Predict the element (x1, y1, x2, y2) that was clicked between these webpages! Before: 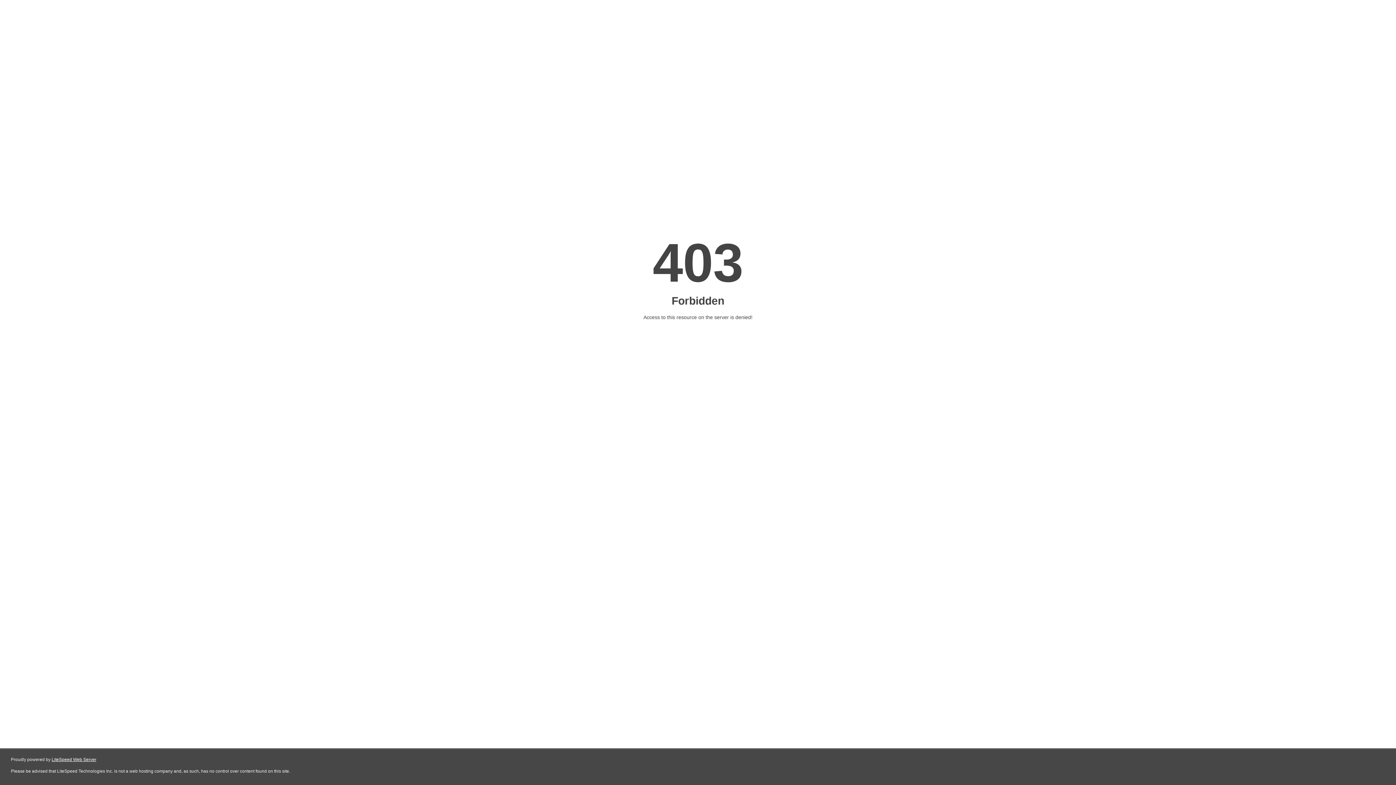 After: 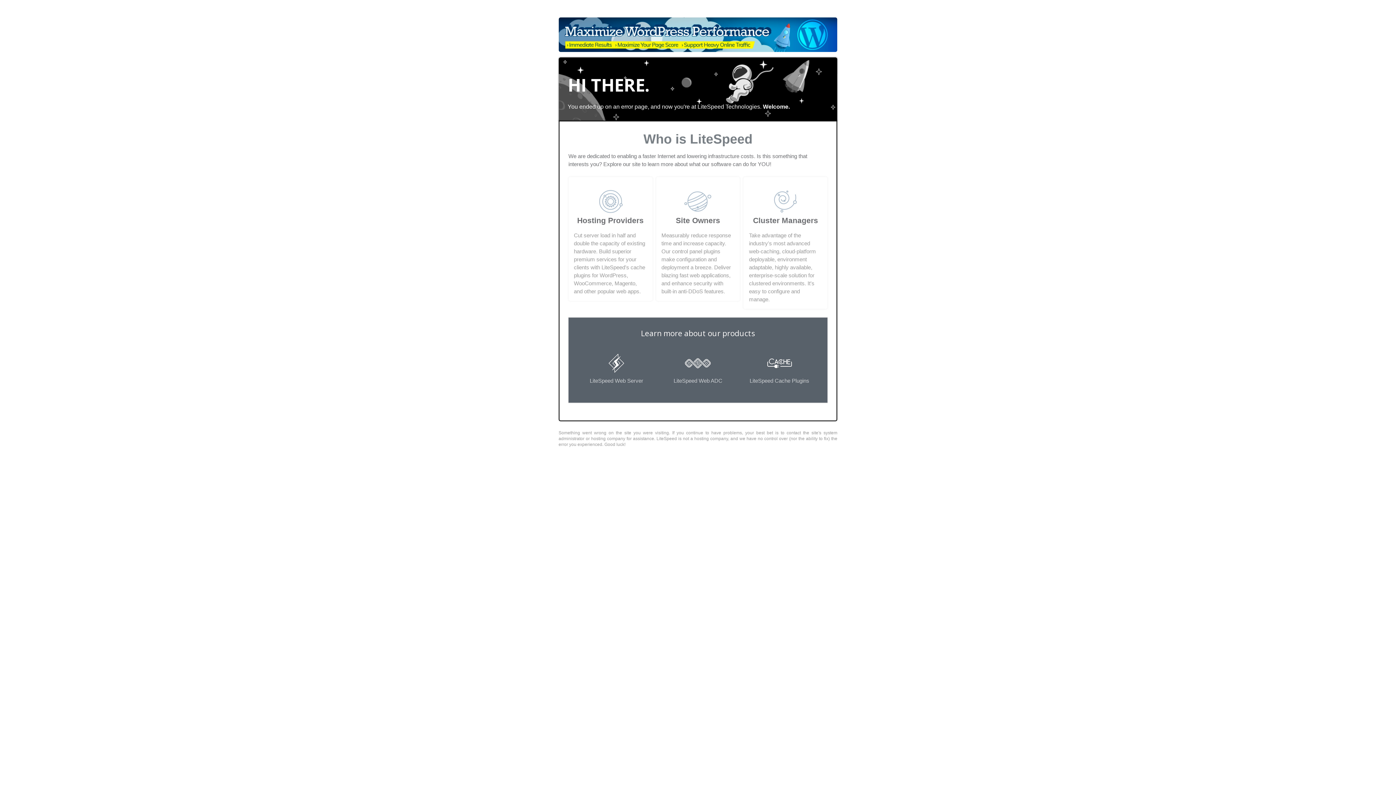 Action: bbox: (51, 757, 96, 762) label: LiteSpeed Web Server